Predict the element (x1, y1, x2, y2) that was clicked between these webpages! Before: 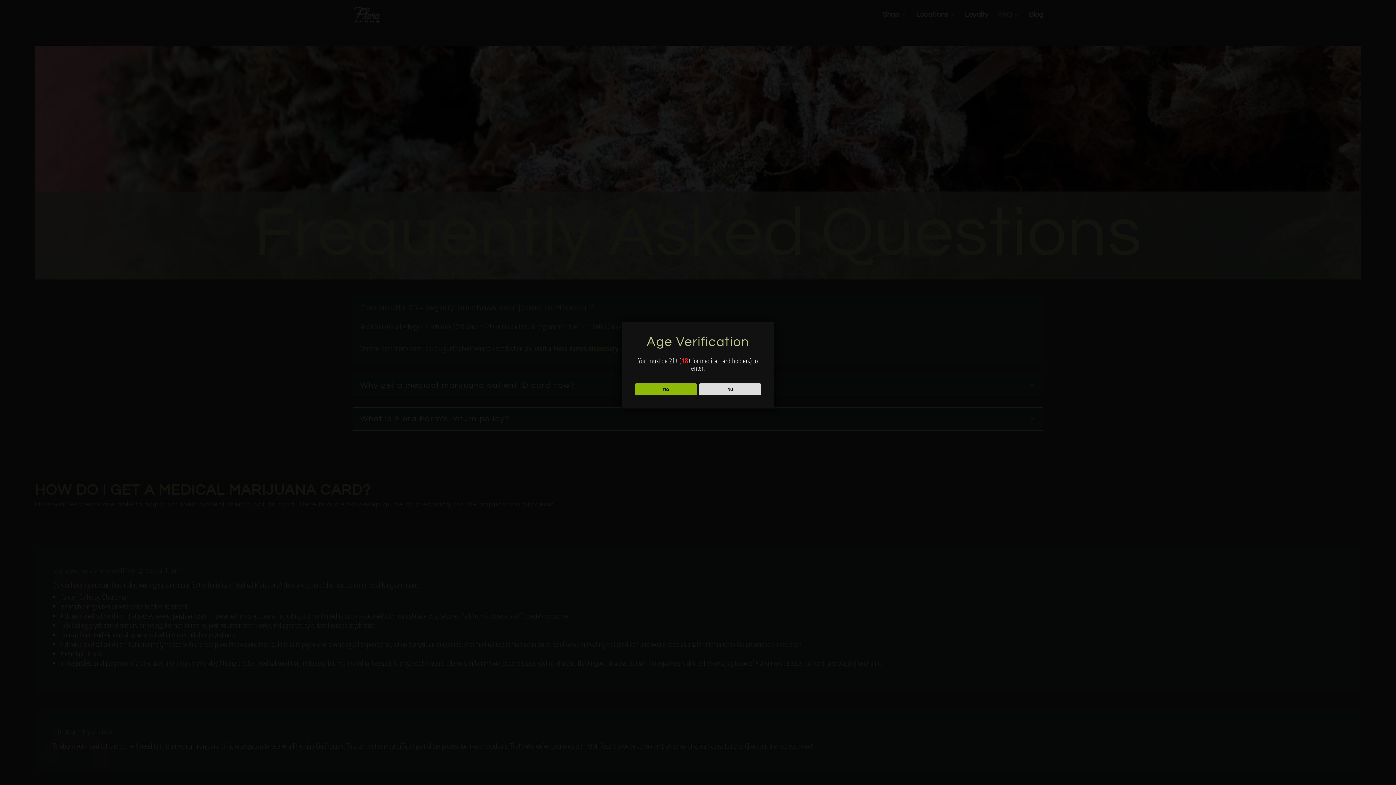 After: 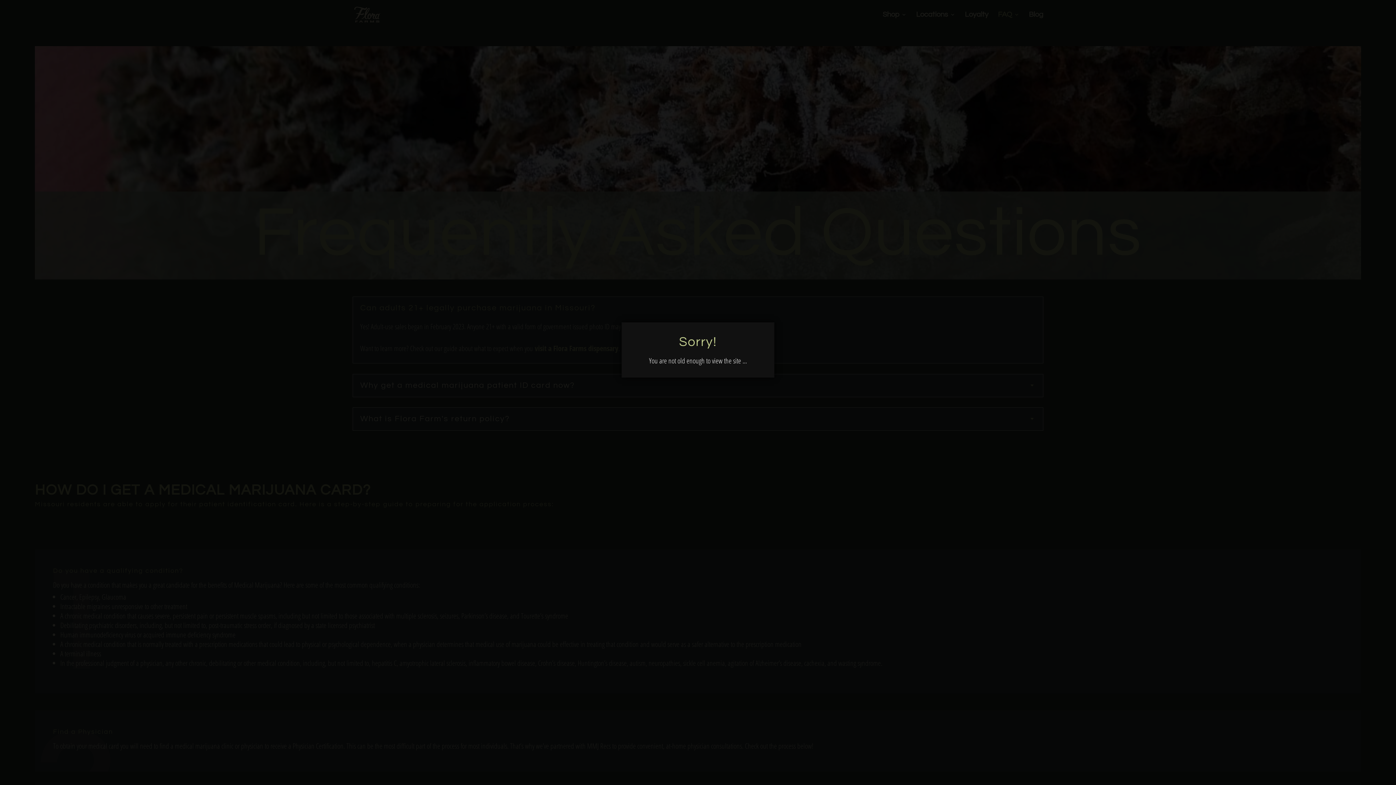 Action: bbox: (699, 383, 761, 395) label: NO